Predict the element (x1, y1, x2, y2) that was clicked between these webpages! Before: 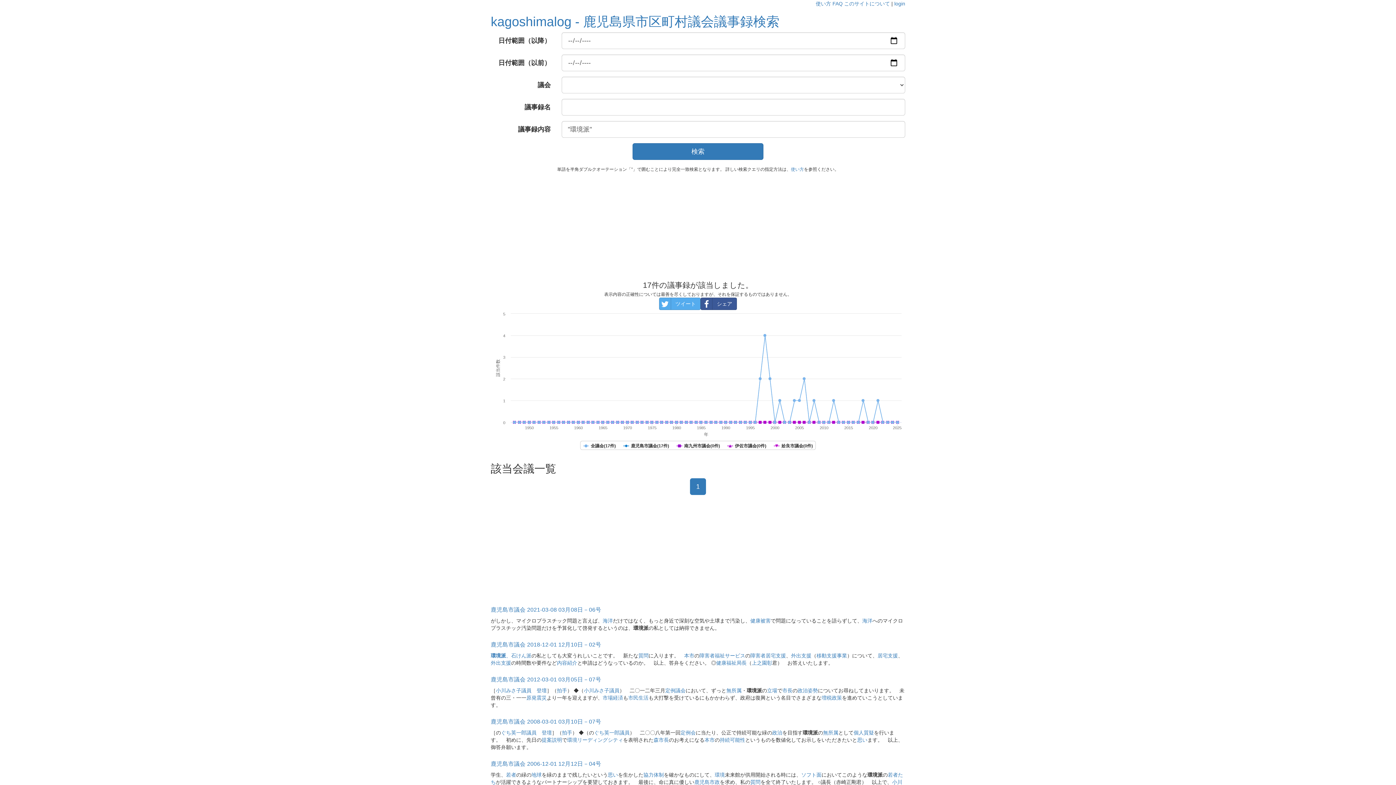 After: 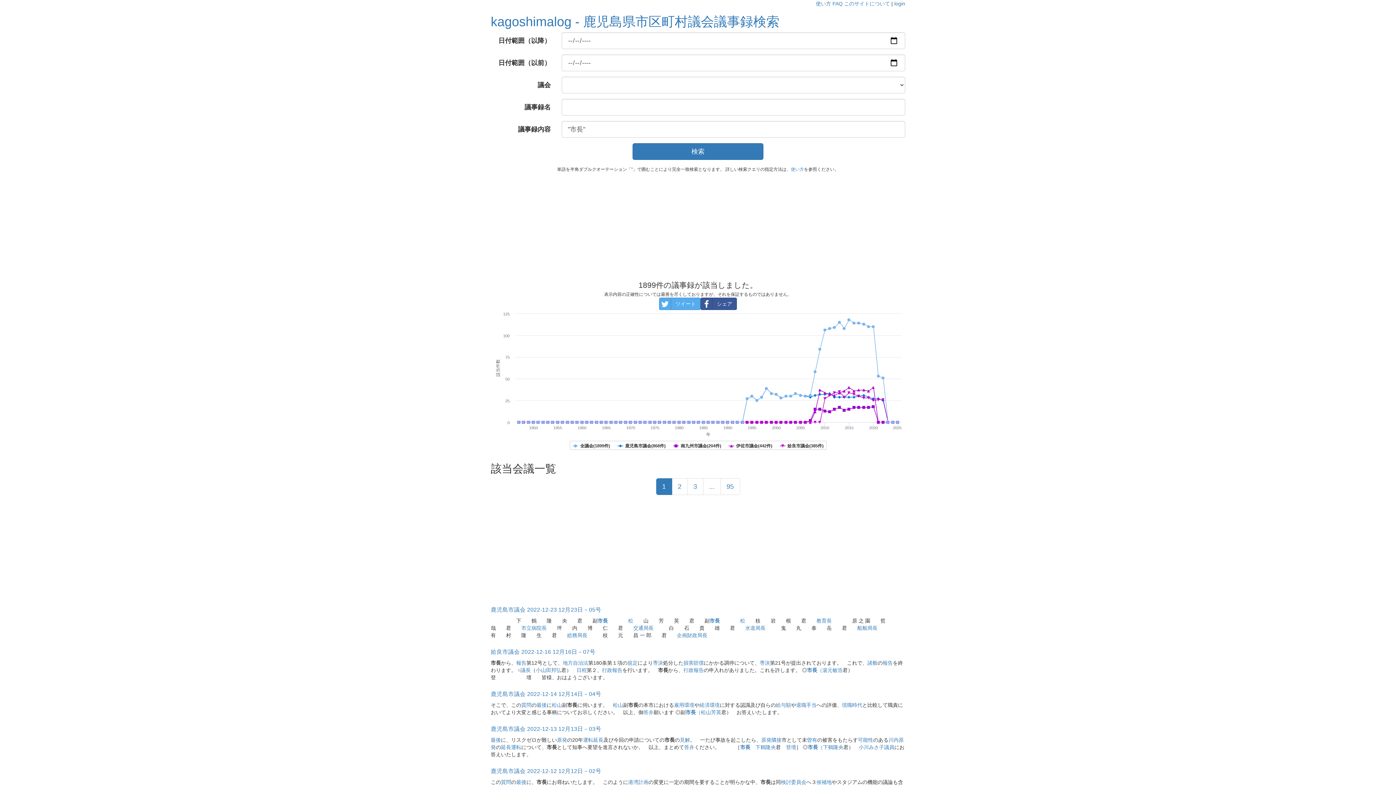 Action: bbox: (782, 688, 792, 693) label: 市長